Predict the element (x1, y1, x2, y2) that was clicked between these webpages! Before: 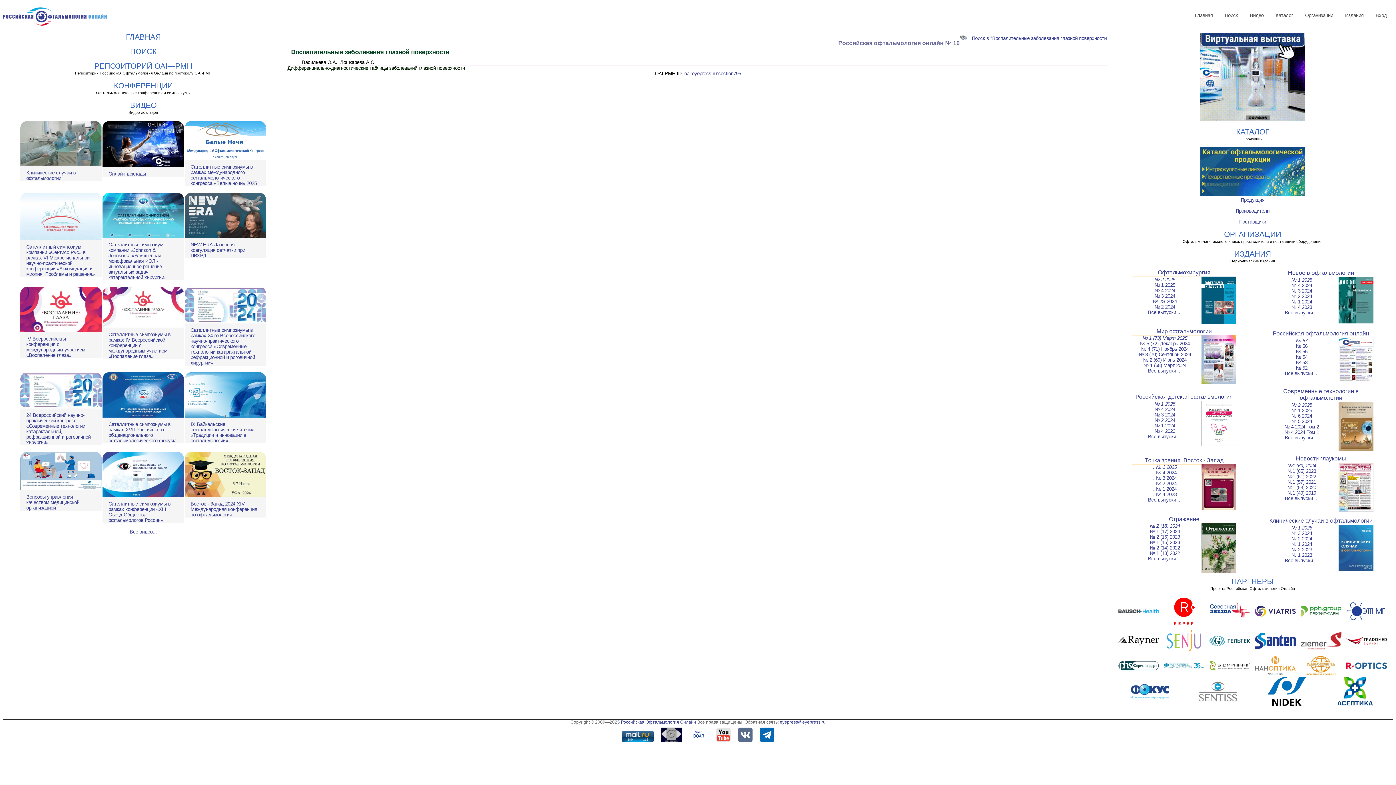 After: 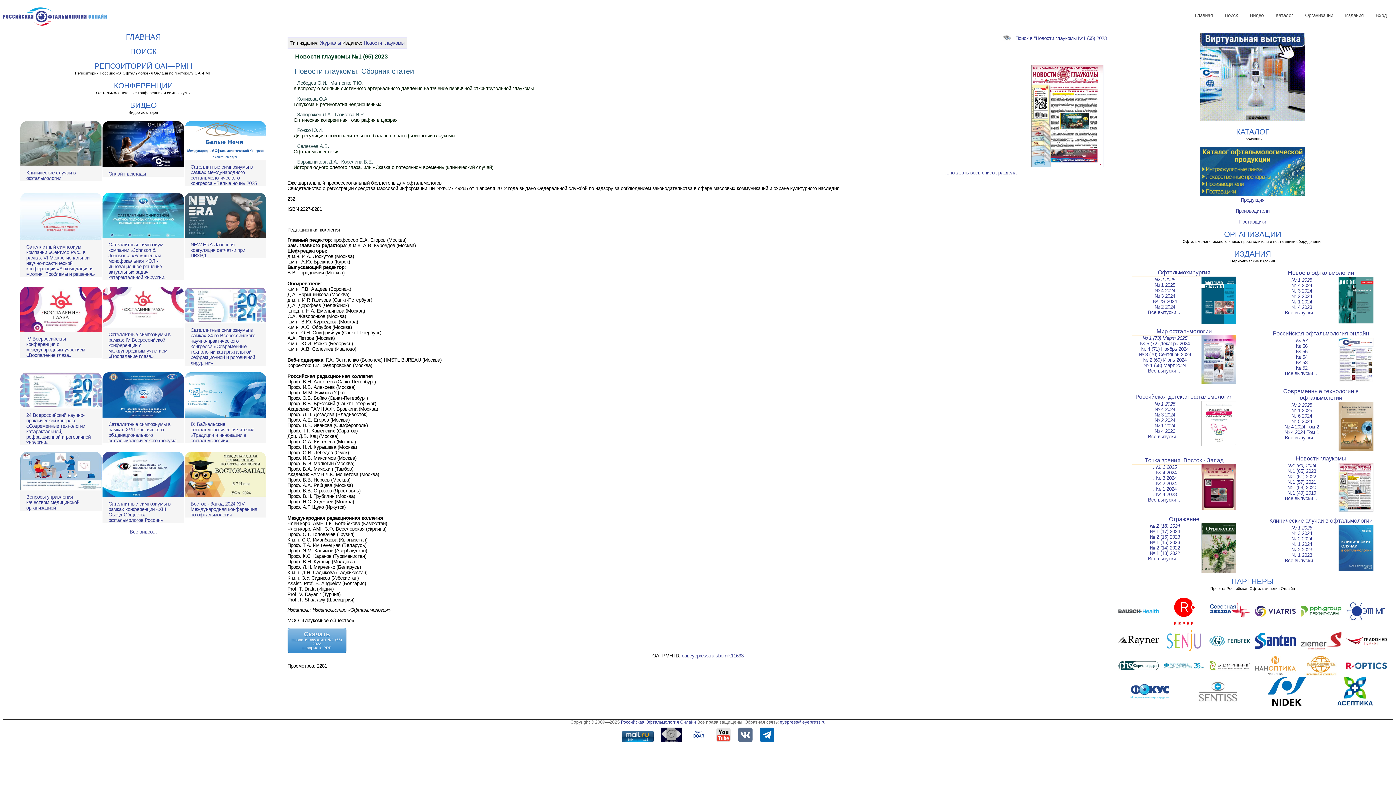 Action: label: №1 (65) 2023 bbox: (1287, 468, 1316, 474)